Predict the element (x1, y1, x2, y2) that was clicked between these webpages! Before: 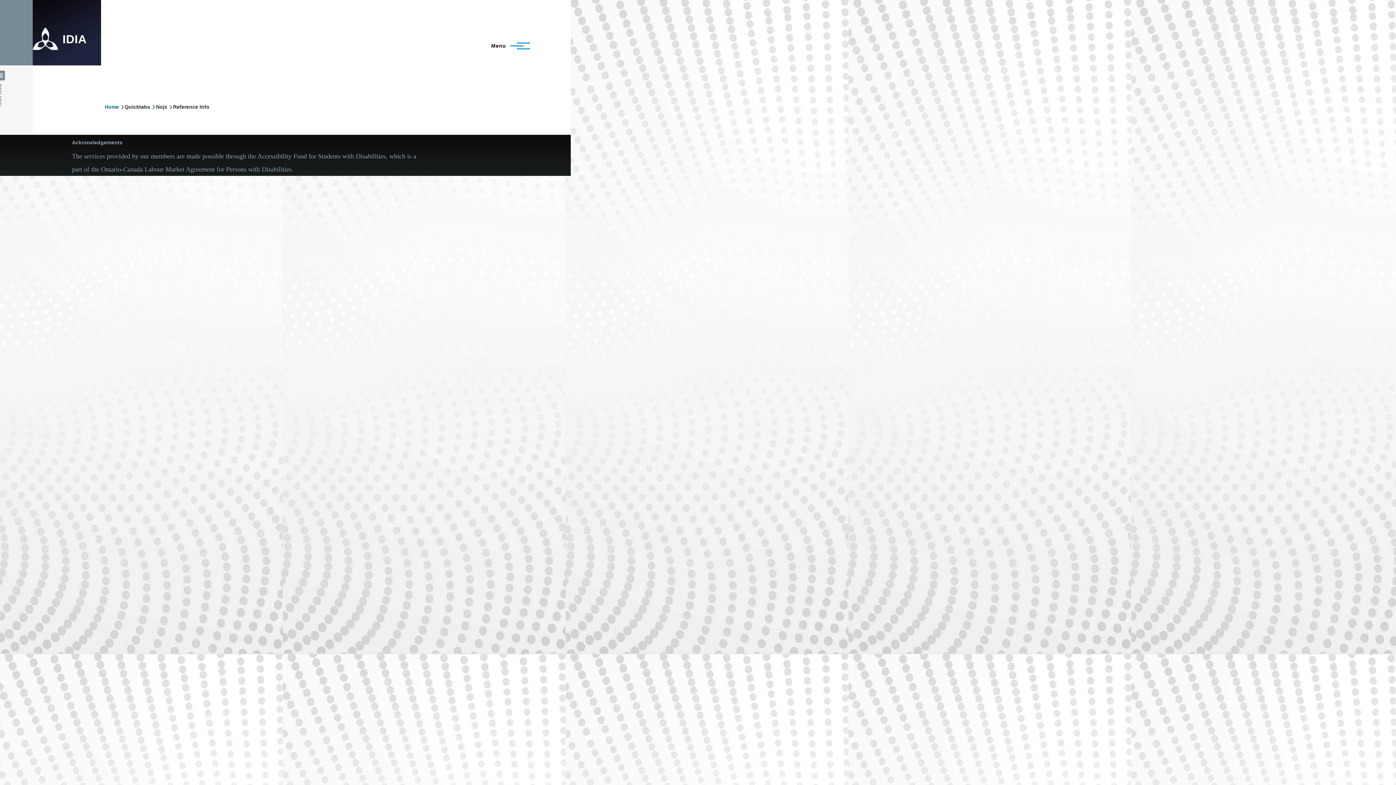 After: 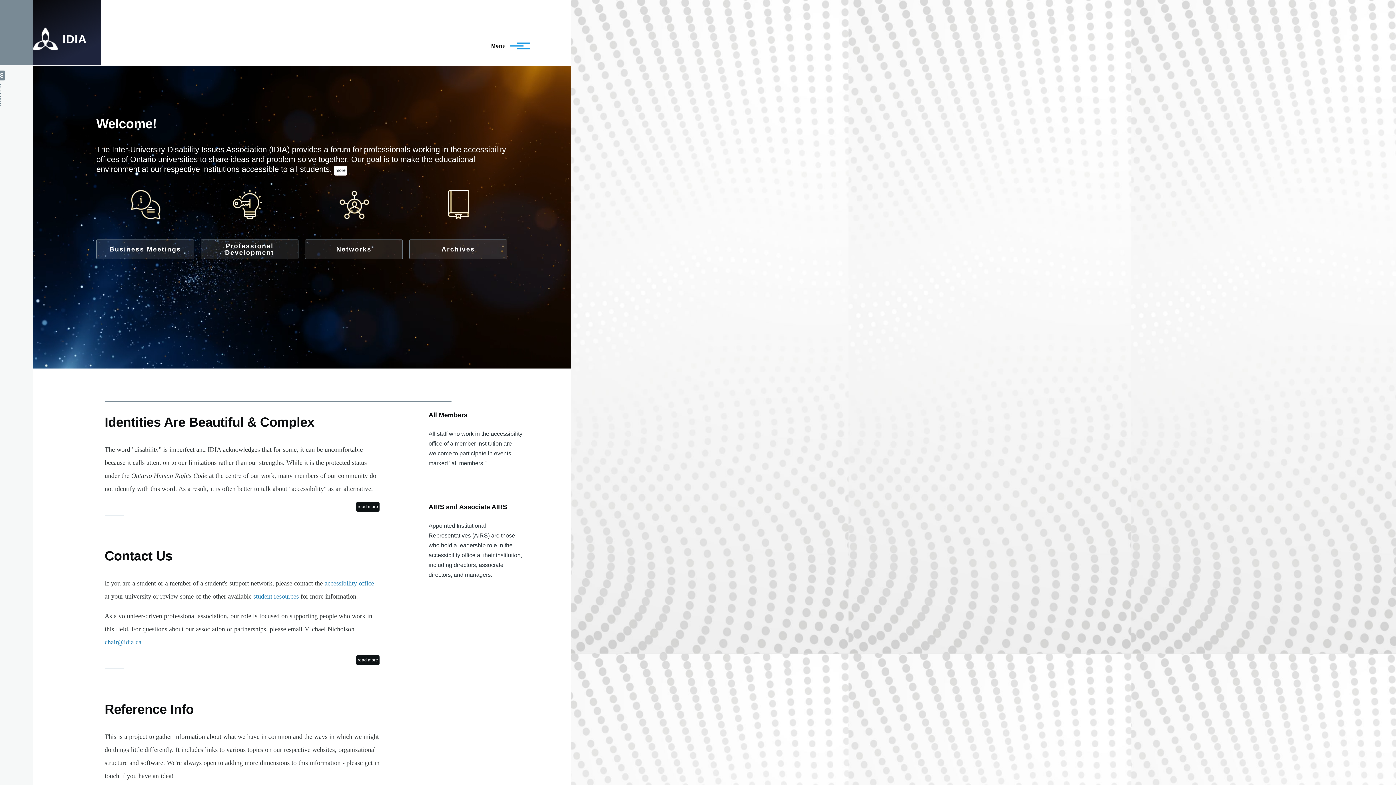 Action: bbox: (62, 32, 86, 45) label: IDIA